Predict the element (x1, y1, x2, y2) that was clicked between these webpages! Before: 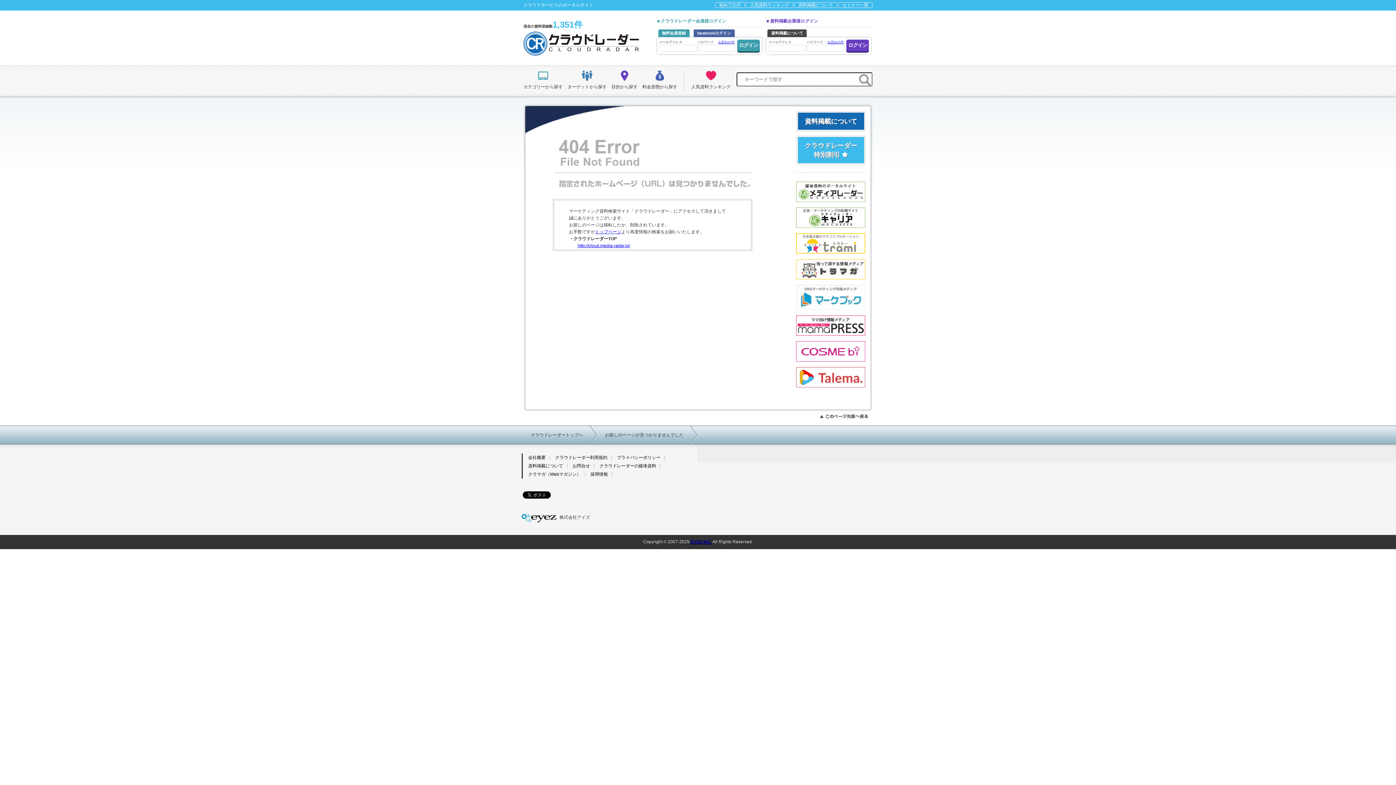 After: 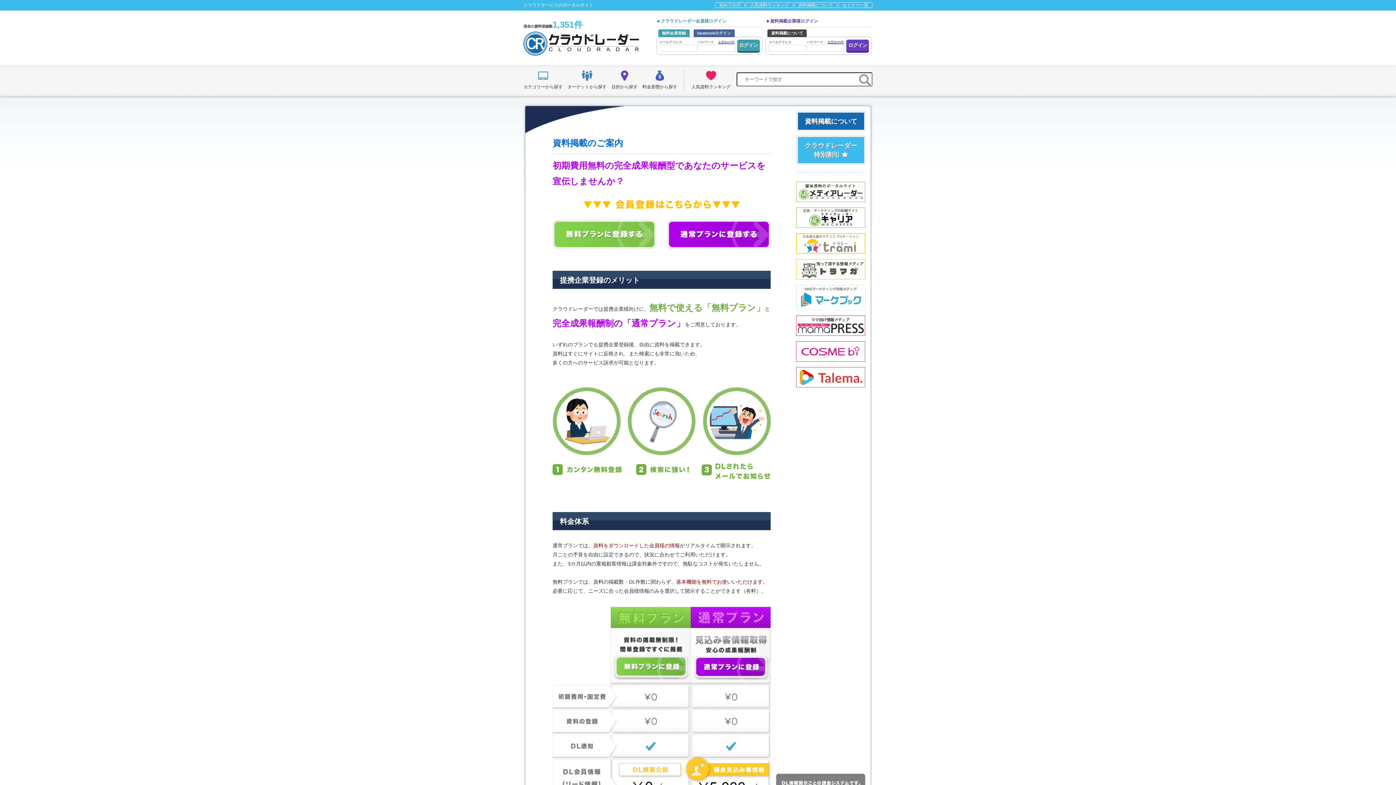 Action: bbox: (796, 110, 866, 131) label: 資料掲載について